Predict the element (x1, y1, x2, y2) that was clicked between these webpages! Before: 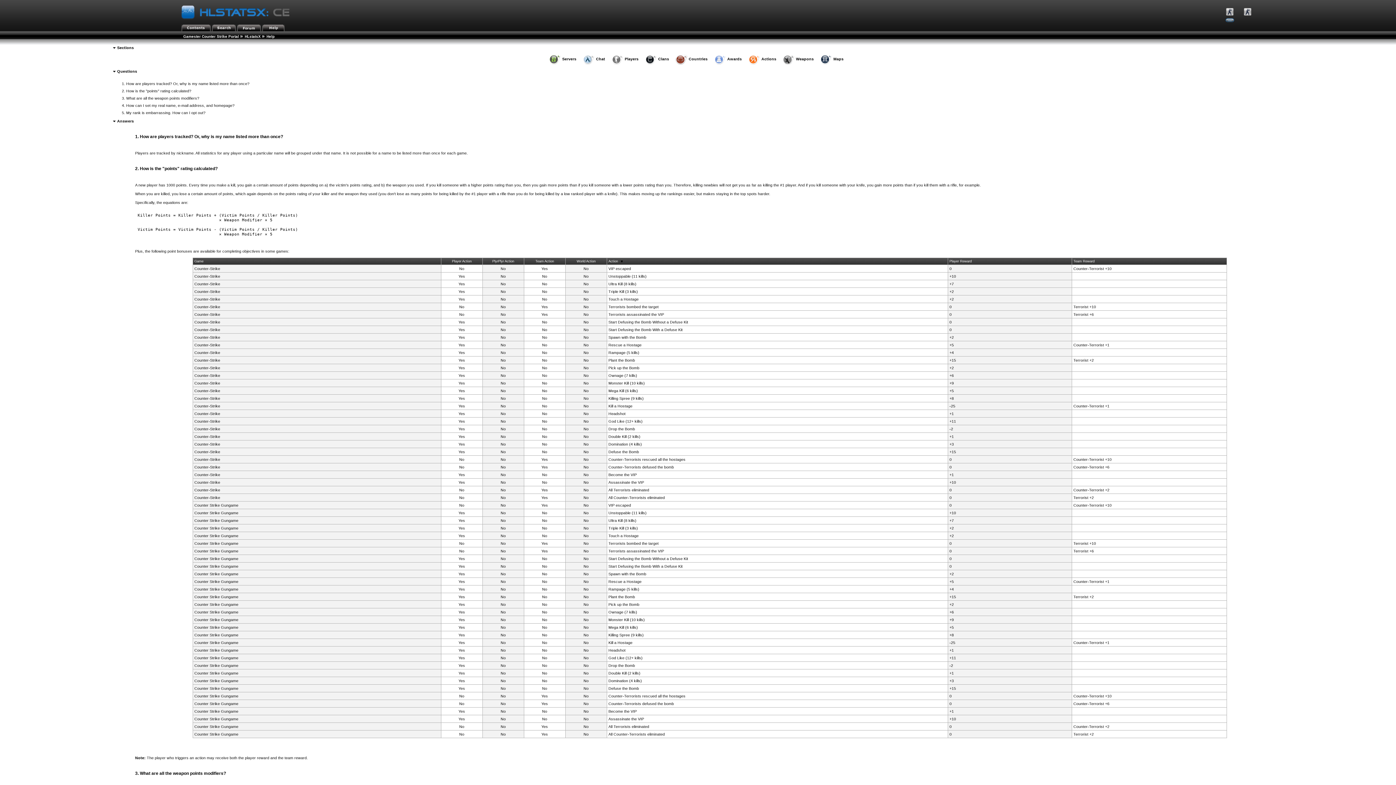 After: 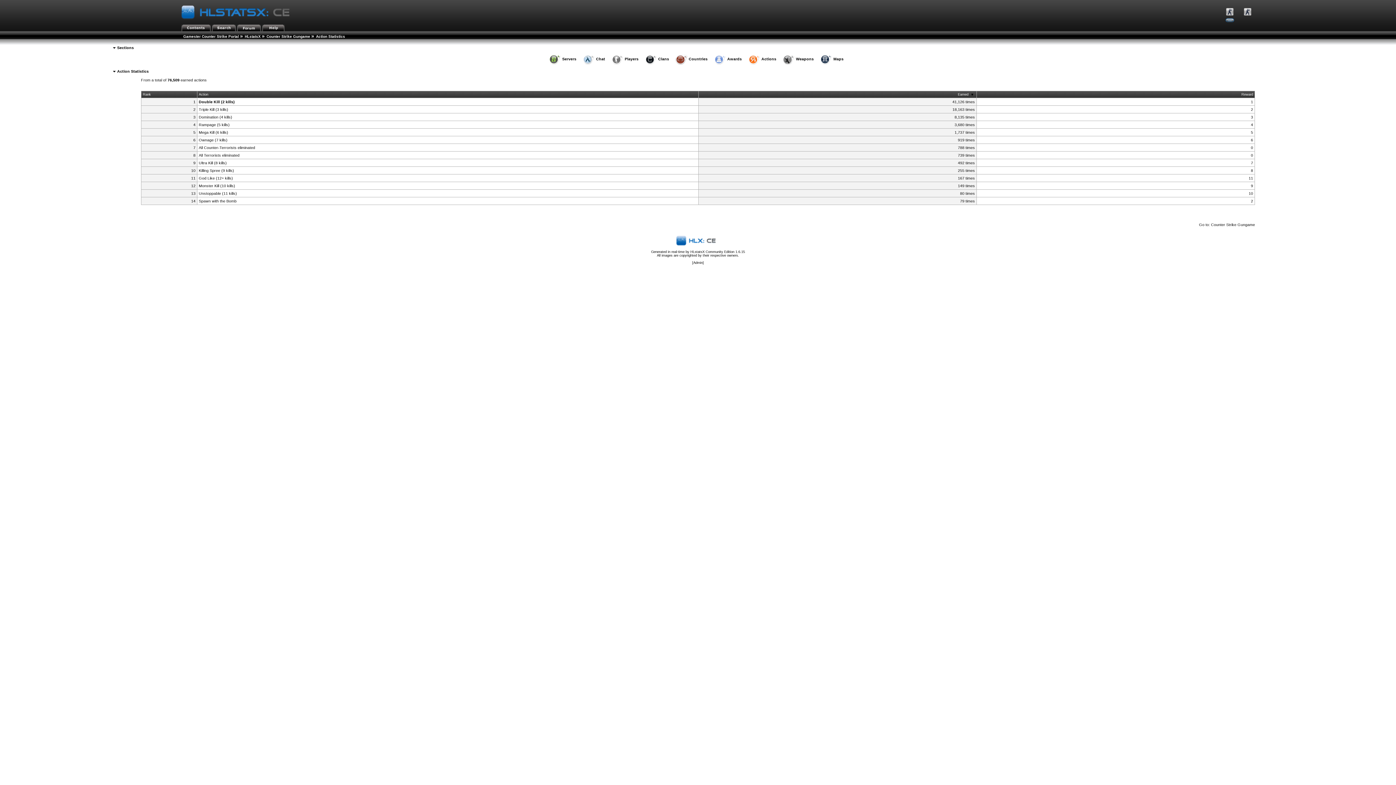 Action: bbox: (761, 56, 776, 61) label: Actions